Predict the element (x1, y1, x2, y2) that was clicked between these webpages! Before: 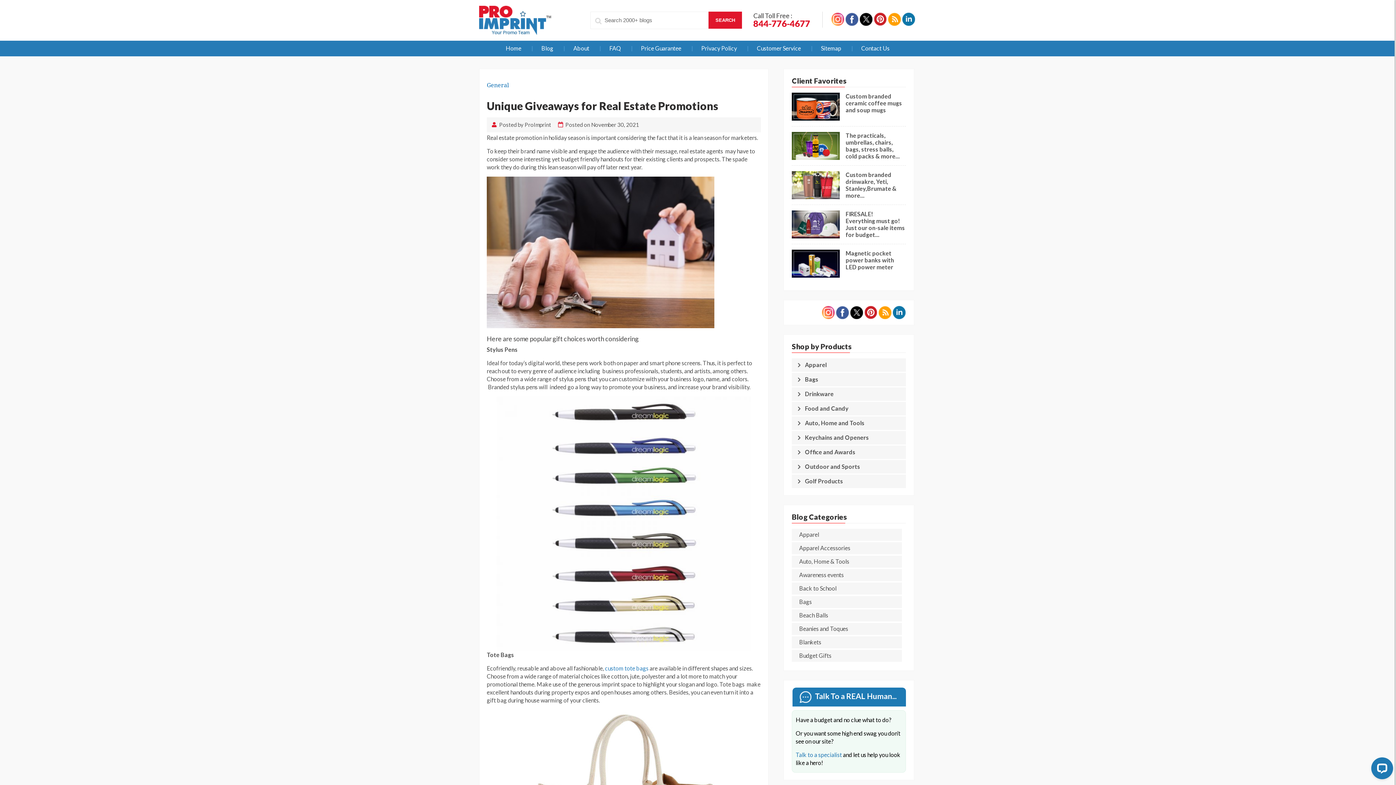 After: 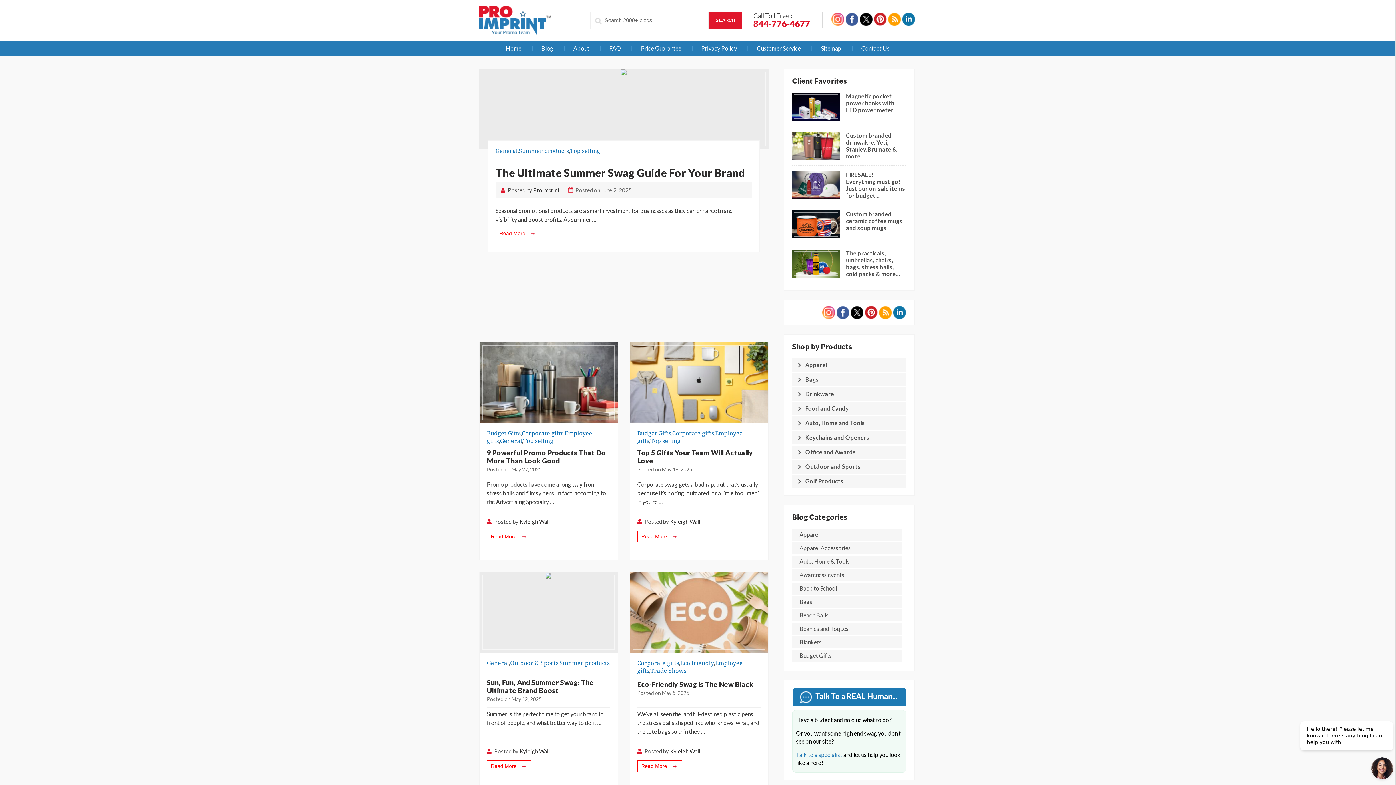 Action: bbox: (532, 40, 562, 55) label: Blog